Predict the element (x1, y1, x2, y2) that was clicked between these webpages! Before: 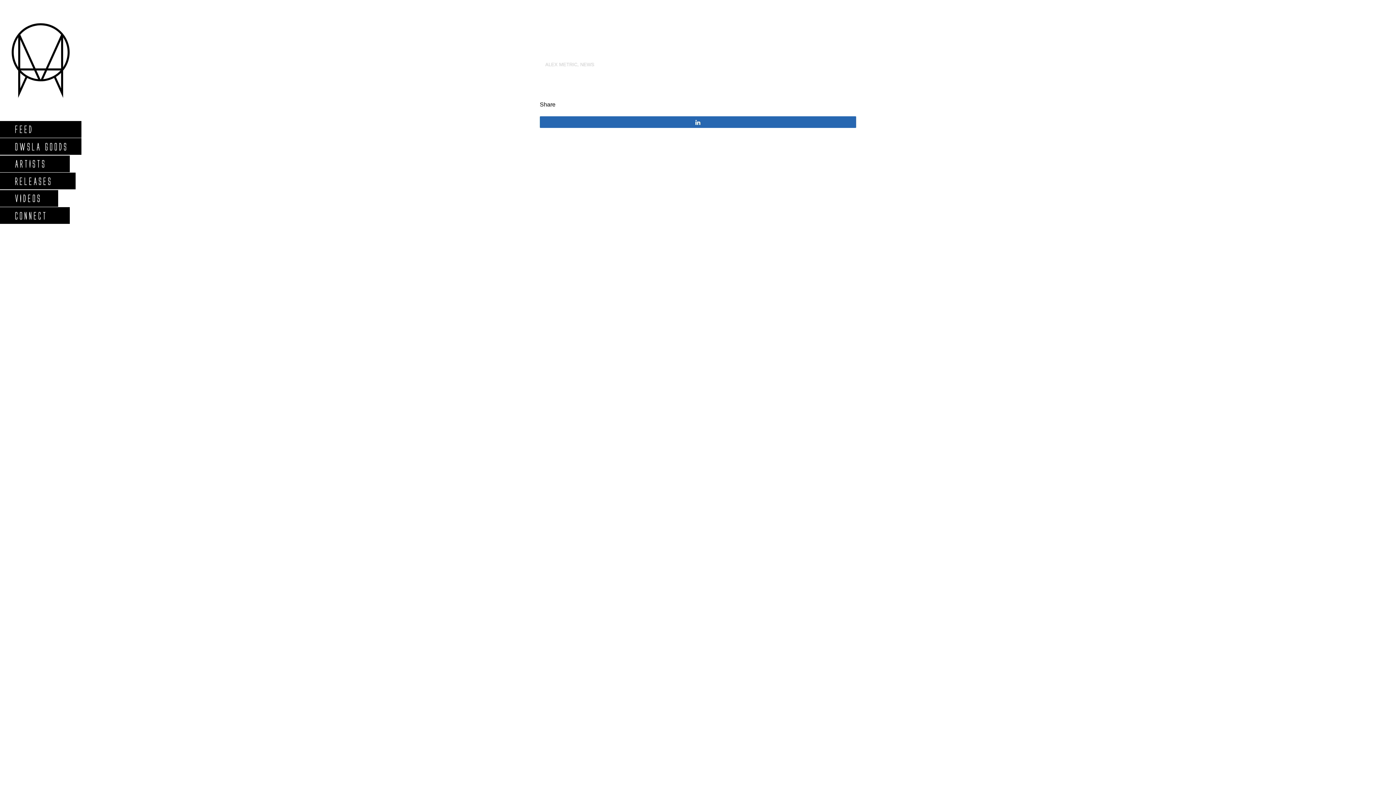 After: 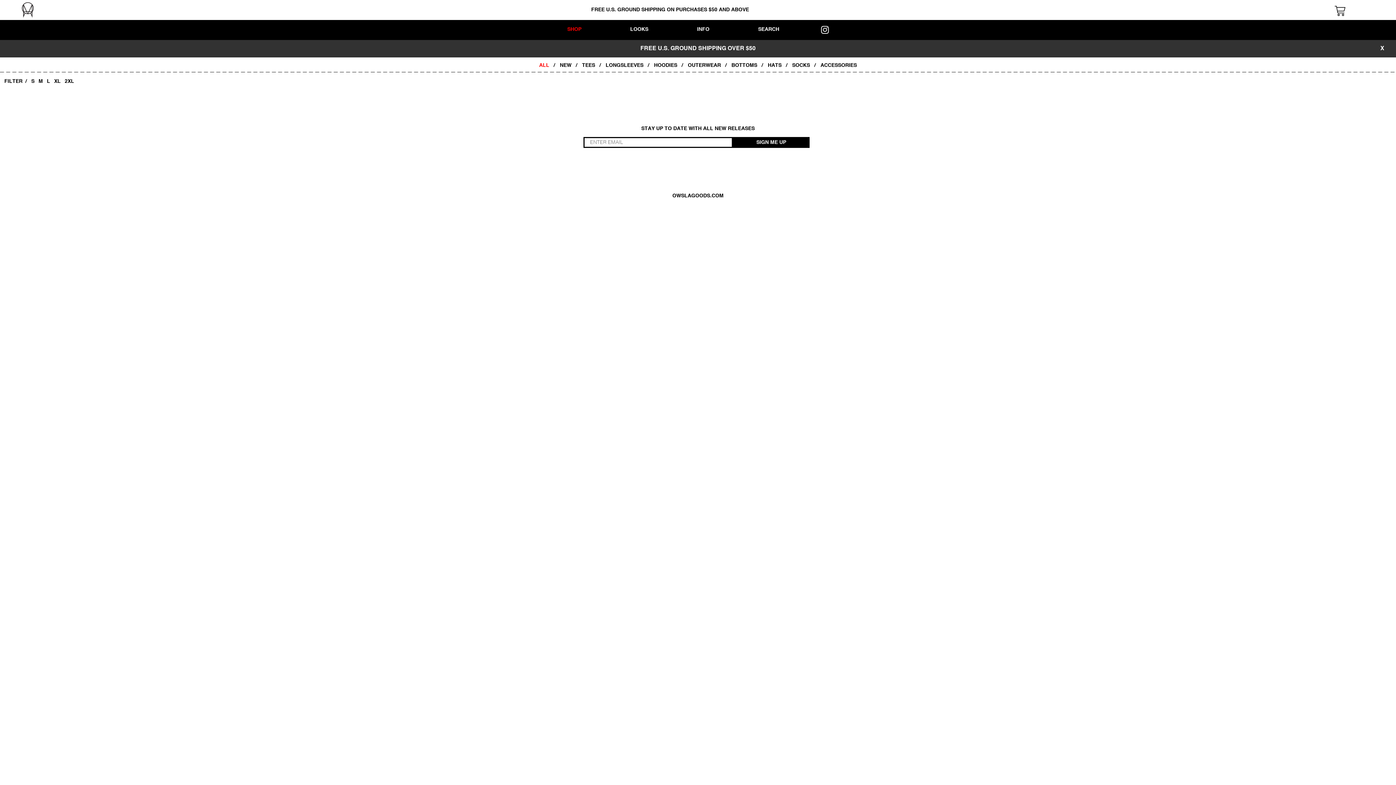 Action: bbox: (0, 138, 81, 155) label: OWSLA GOODS